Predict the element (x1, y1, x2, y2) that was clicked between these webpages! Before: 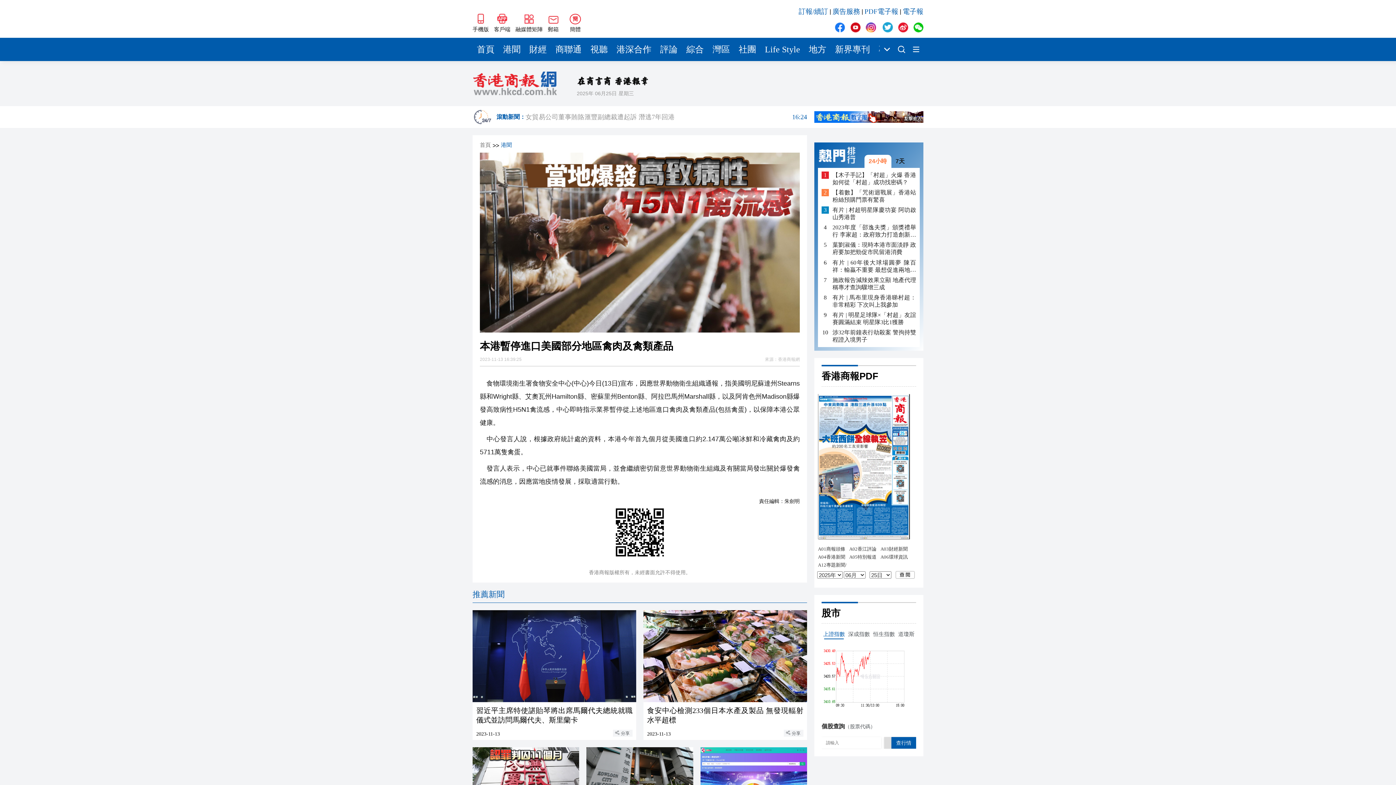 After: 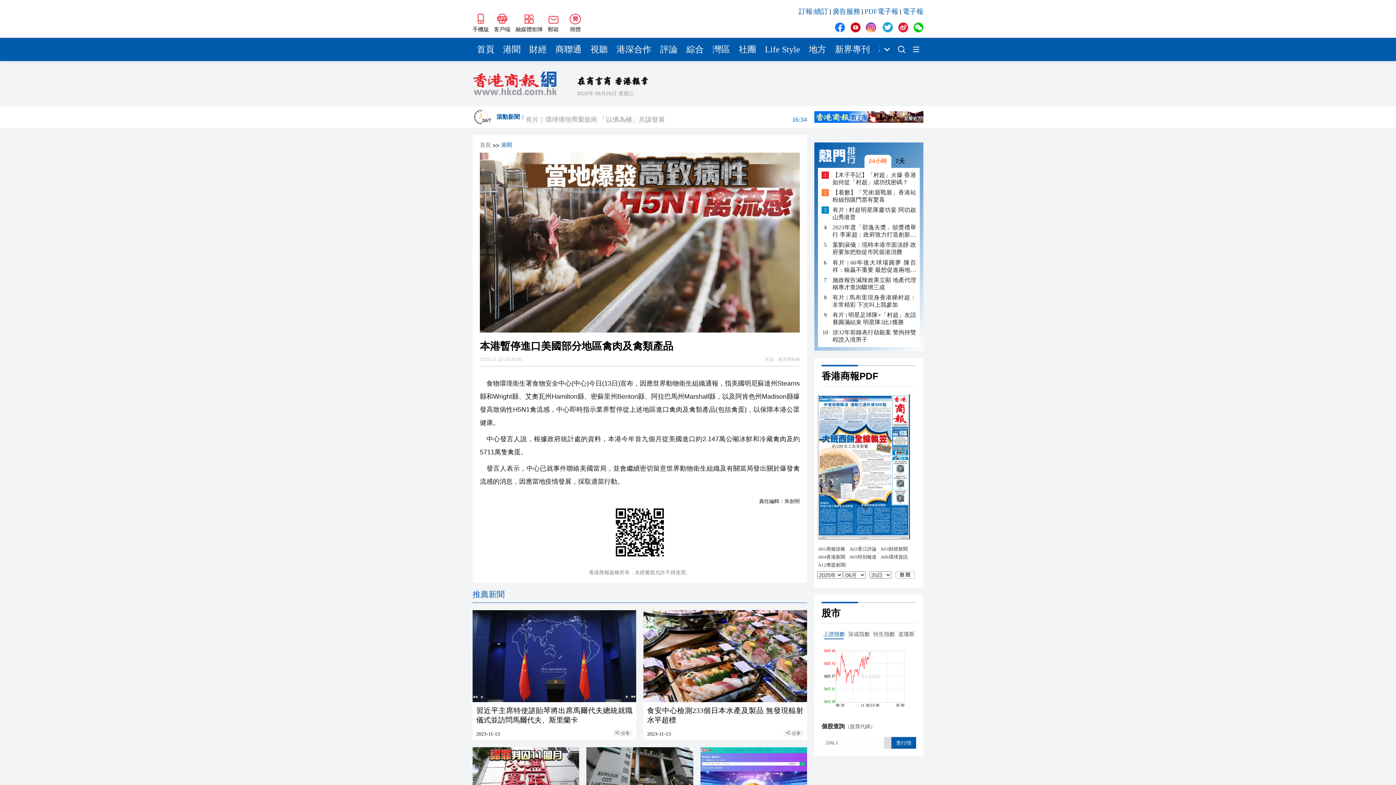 Action: bbox: (848, 20, 862, 34)